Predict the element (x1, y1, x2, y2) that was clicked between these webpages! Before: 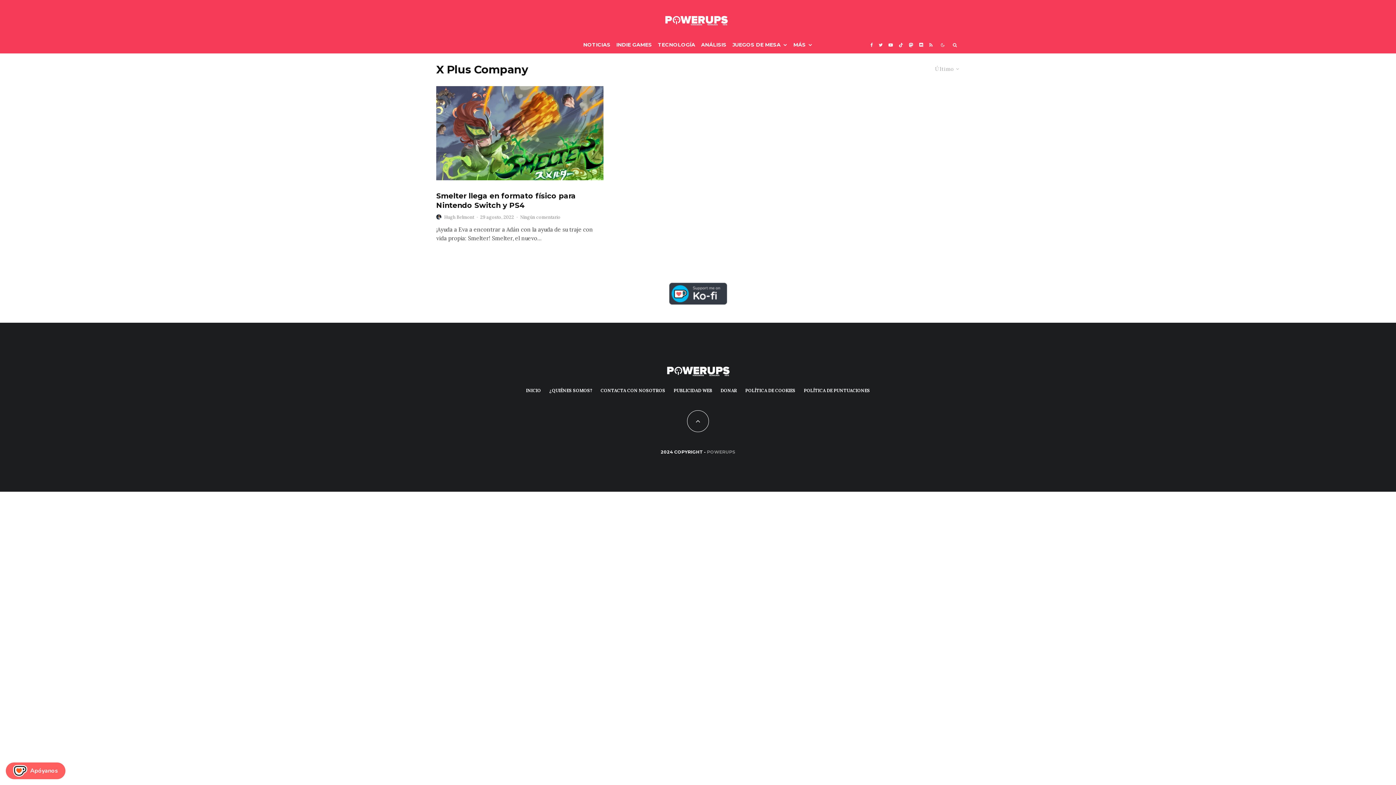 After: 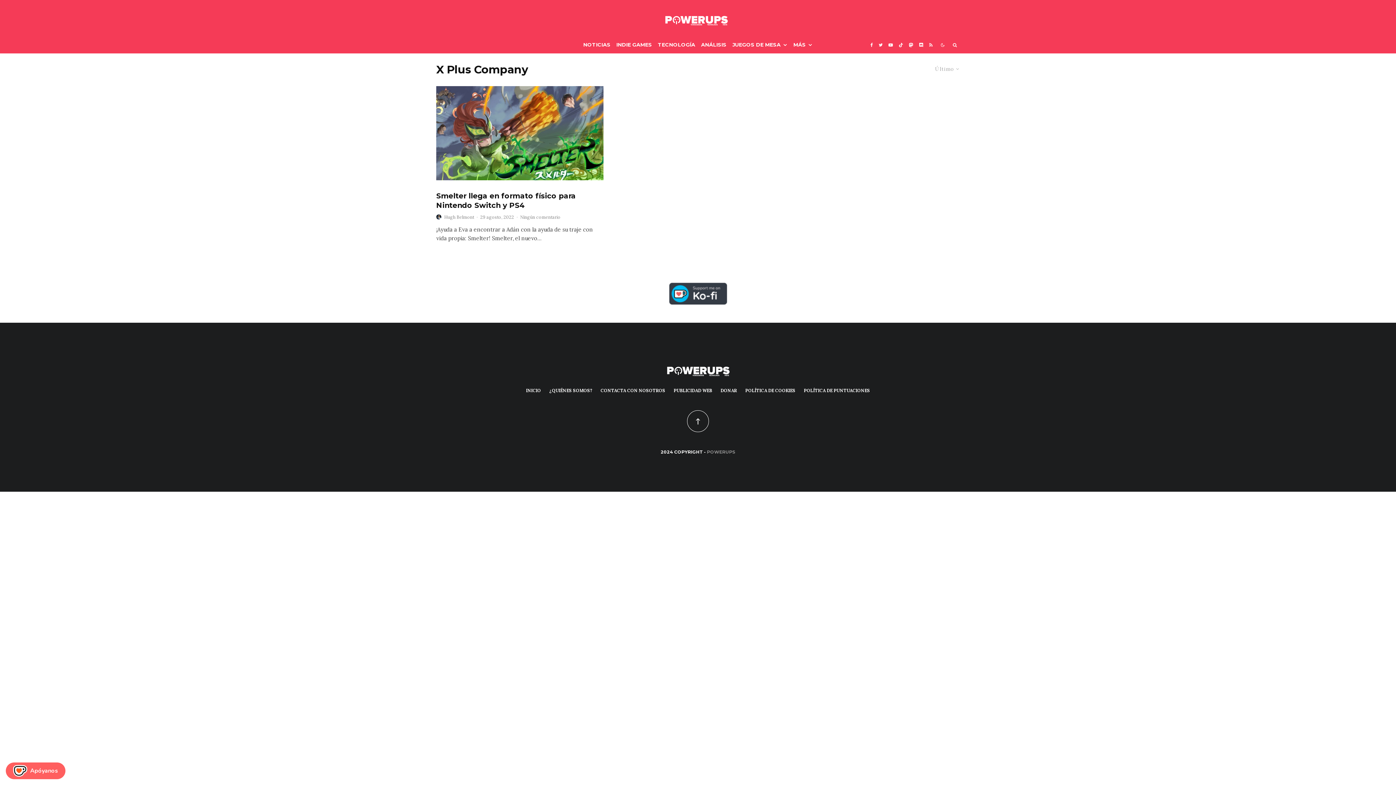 Action: bbox: (687, 410, 709, 432)